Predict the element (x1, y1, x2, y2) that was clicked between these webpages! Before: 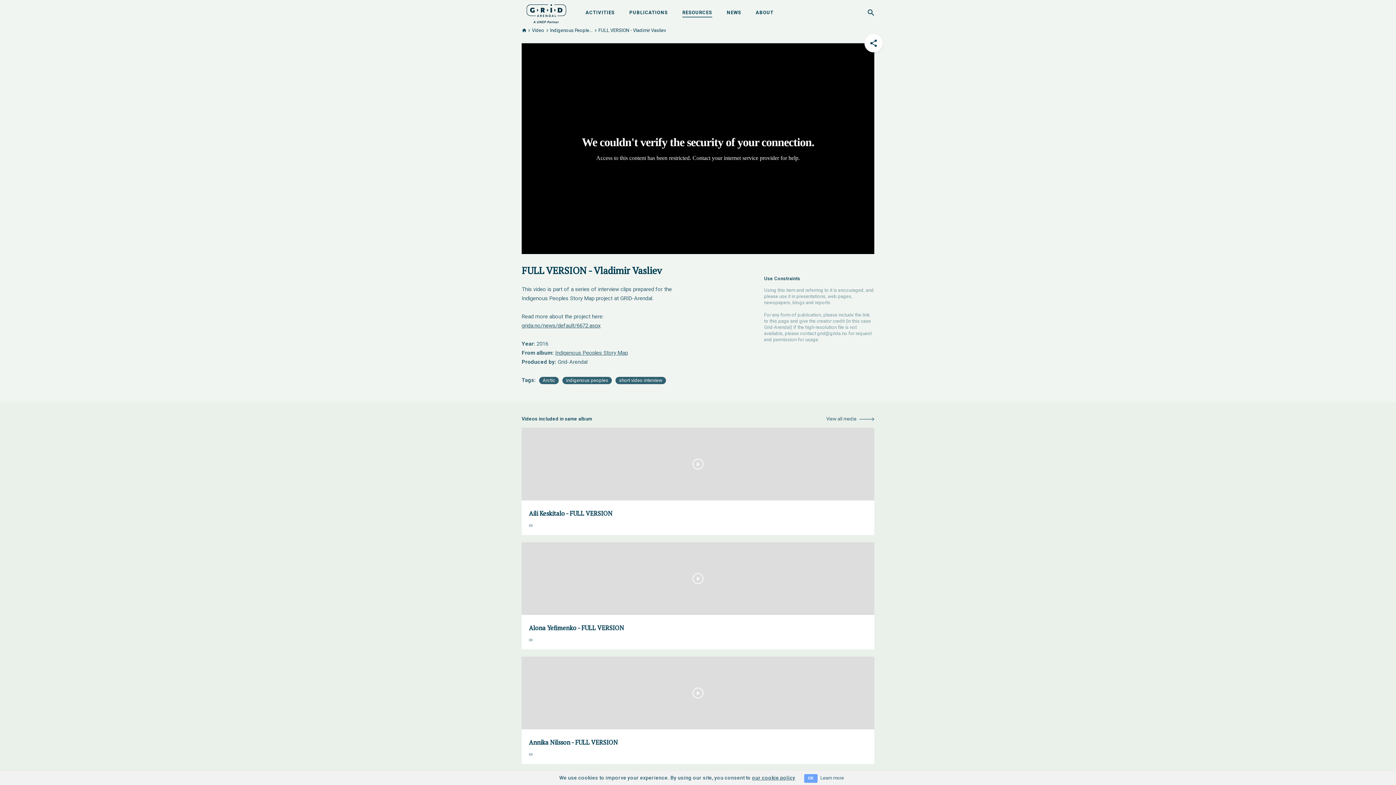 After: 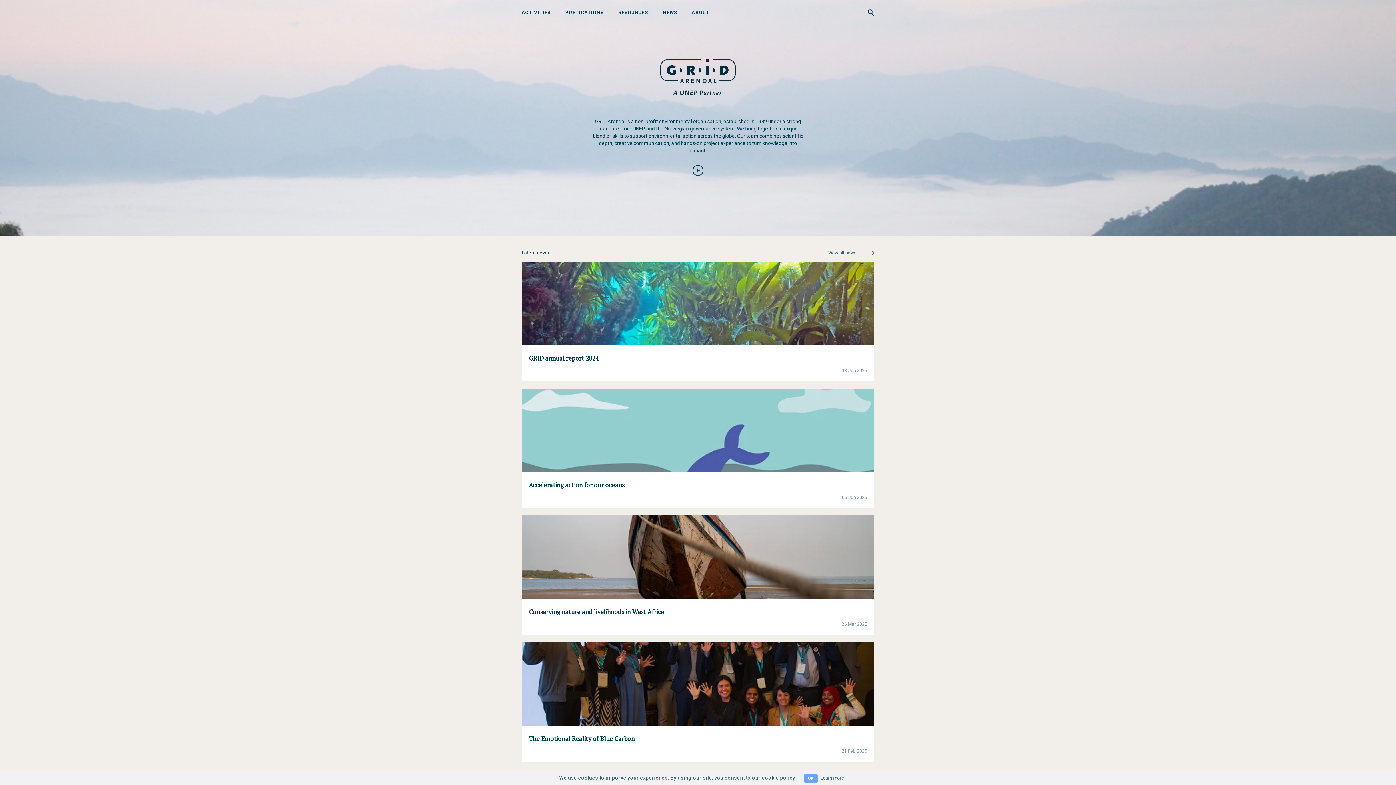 Action: bbox: (521, 26, 527, 33) label:  